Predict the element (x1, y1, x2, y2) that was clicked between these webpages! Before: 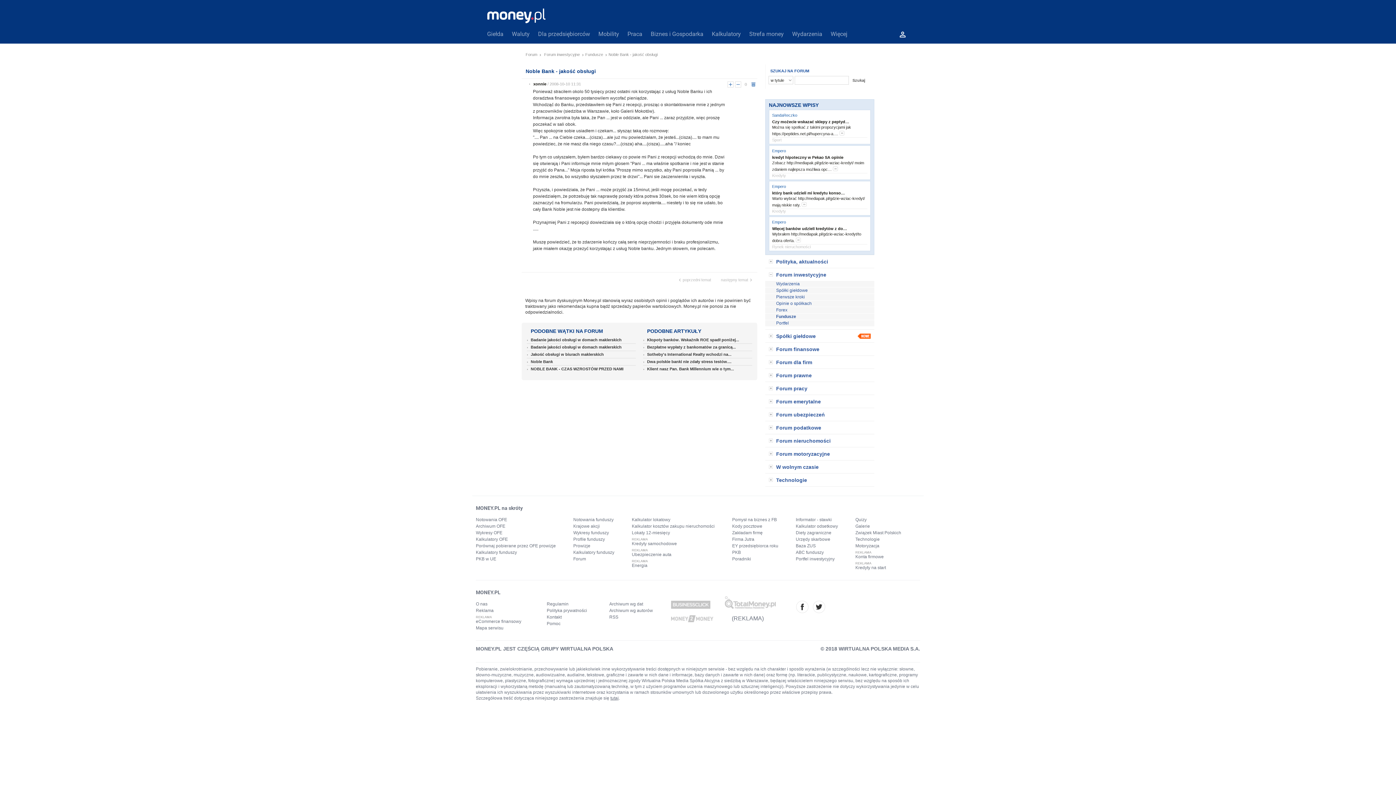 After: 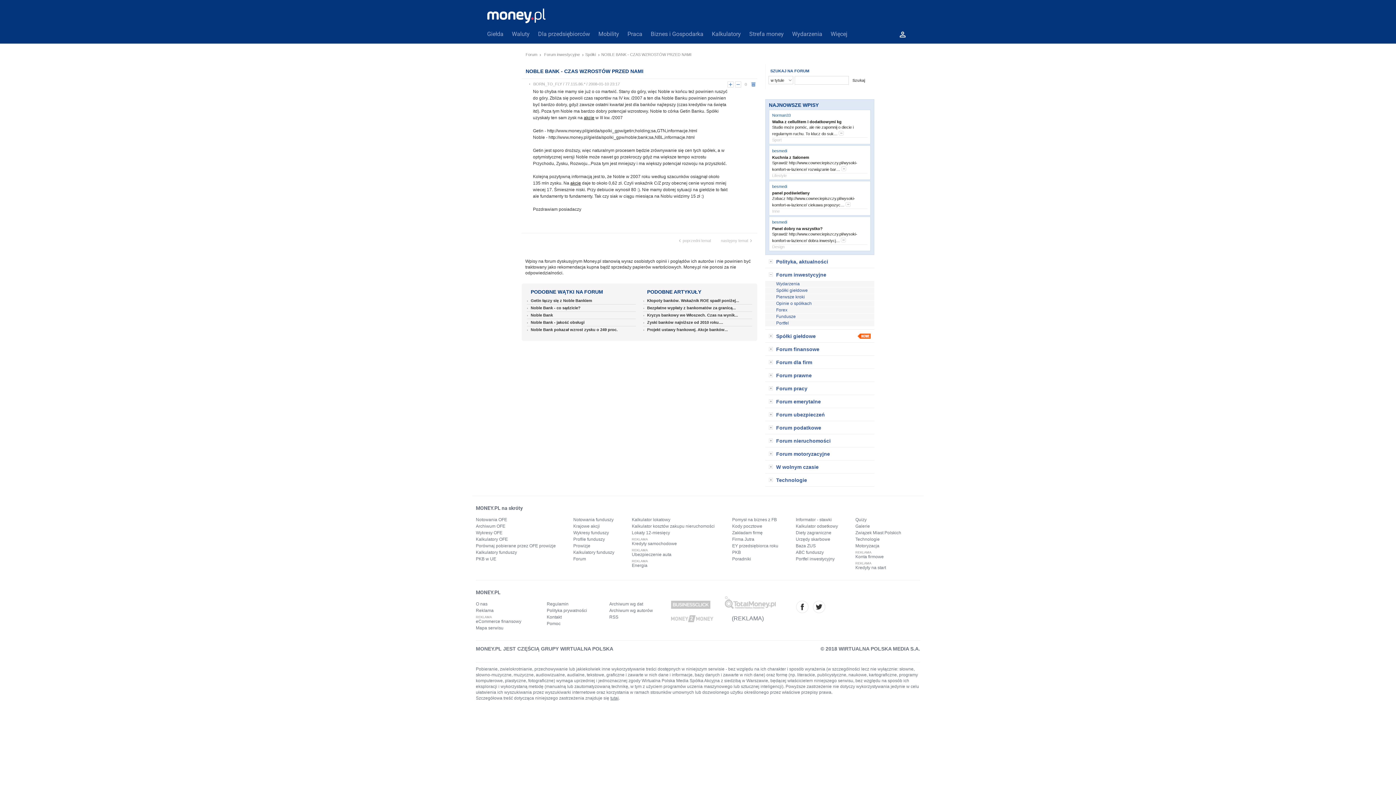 Action: label: NOBLE BANK - CZAS WZROSTÓW PRZED NAMI bbox: (526, 366, 623, 371)